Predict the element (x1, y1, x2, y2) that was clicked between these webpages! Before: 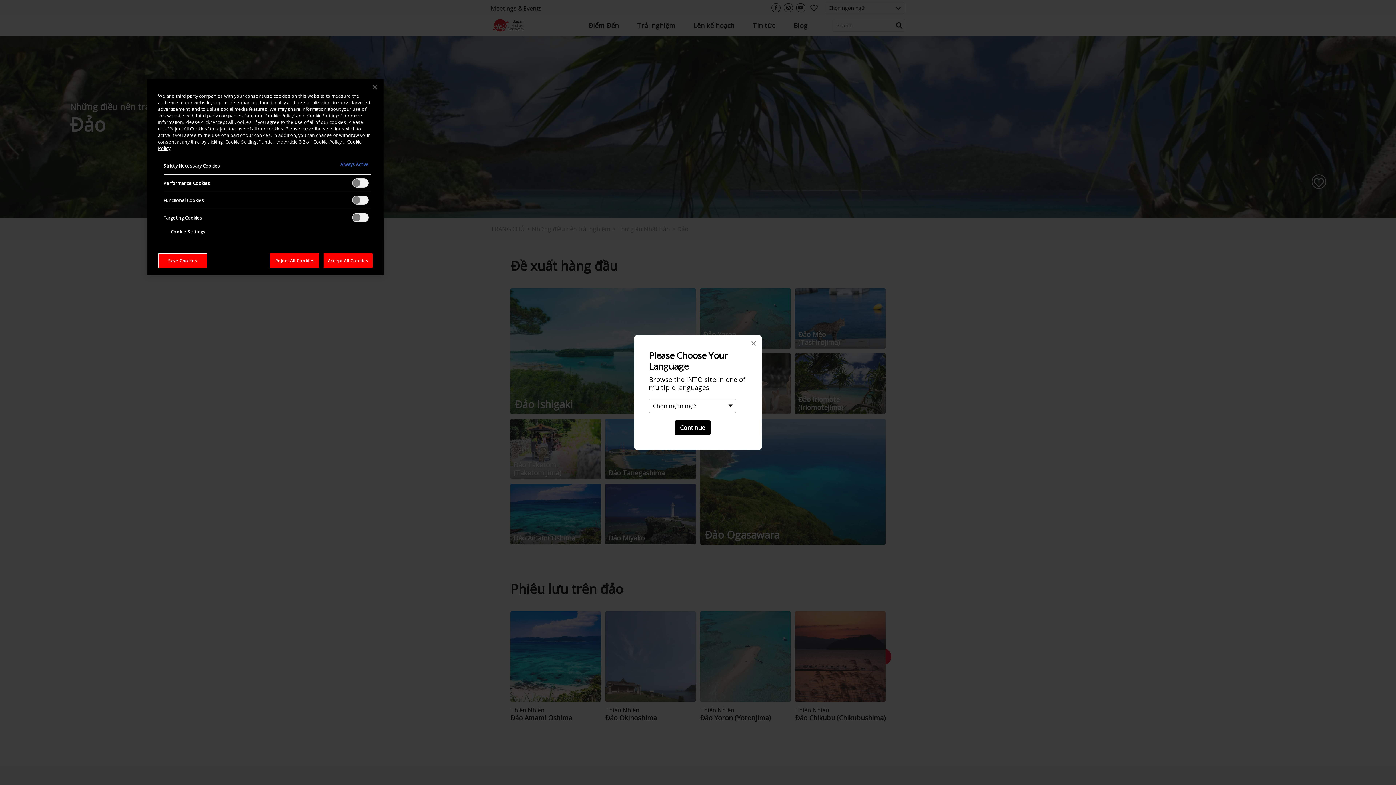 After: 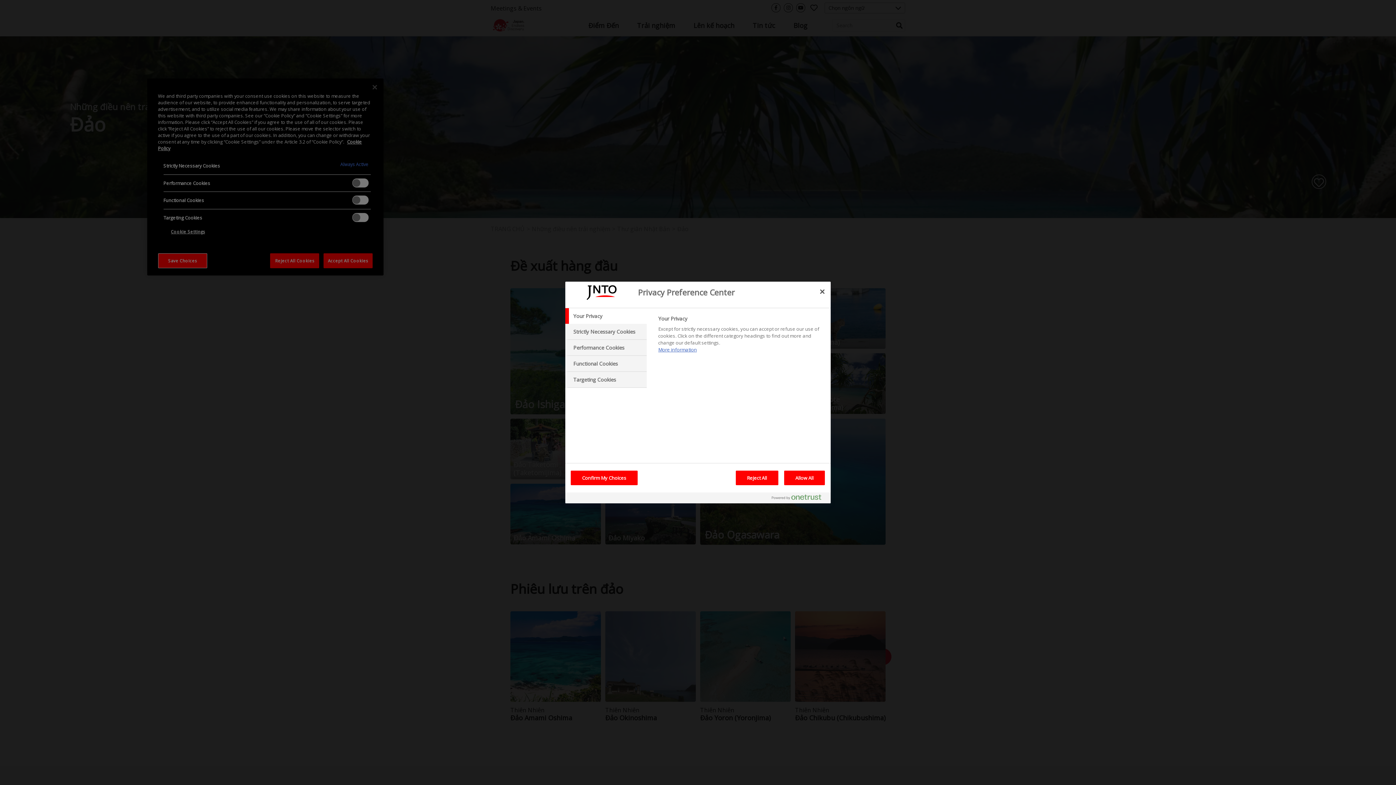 Action: label: Cookie Settings bbox: (163, 224, 212, 238)